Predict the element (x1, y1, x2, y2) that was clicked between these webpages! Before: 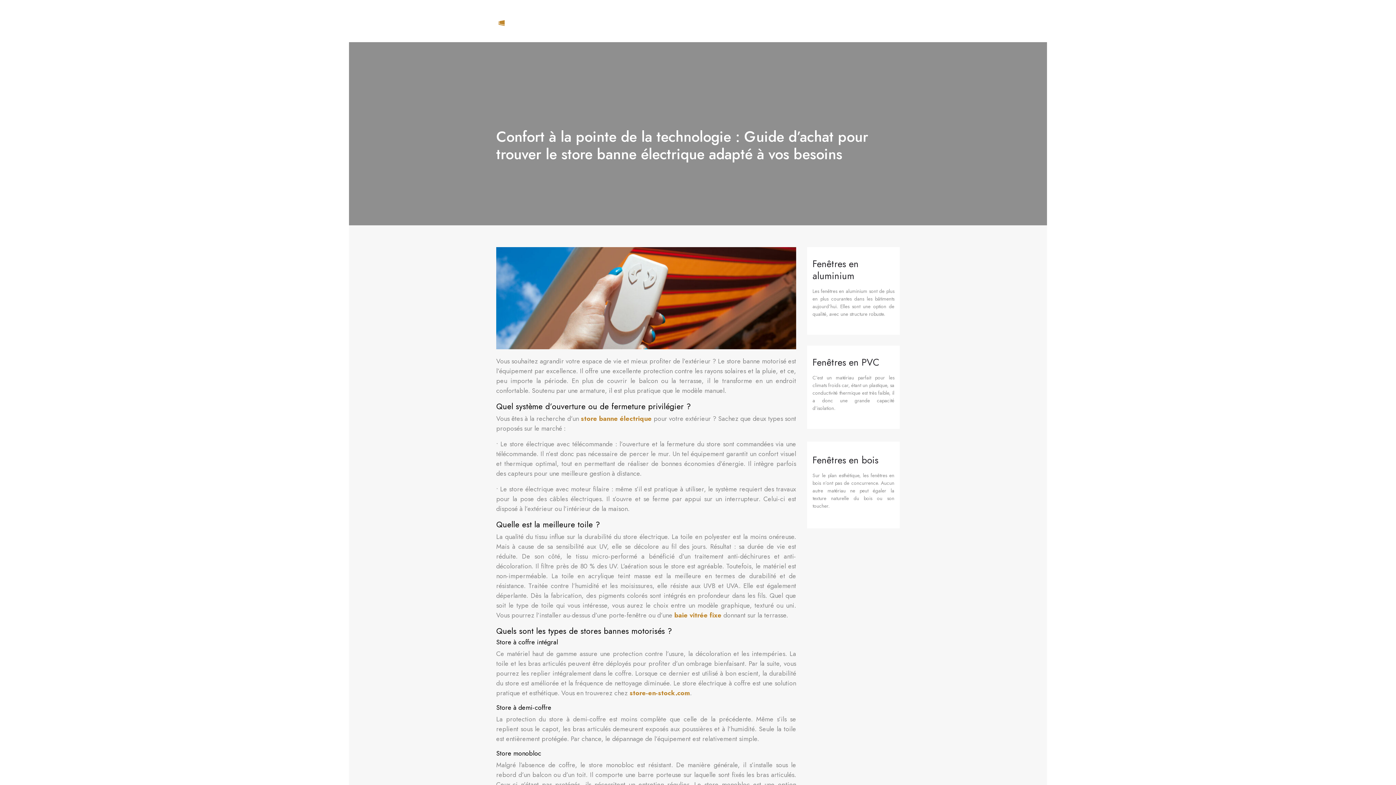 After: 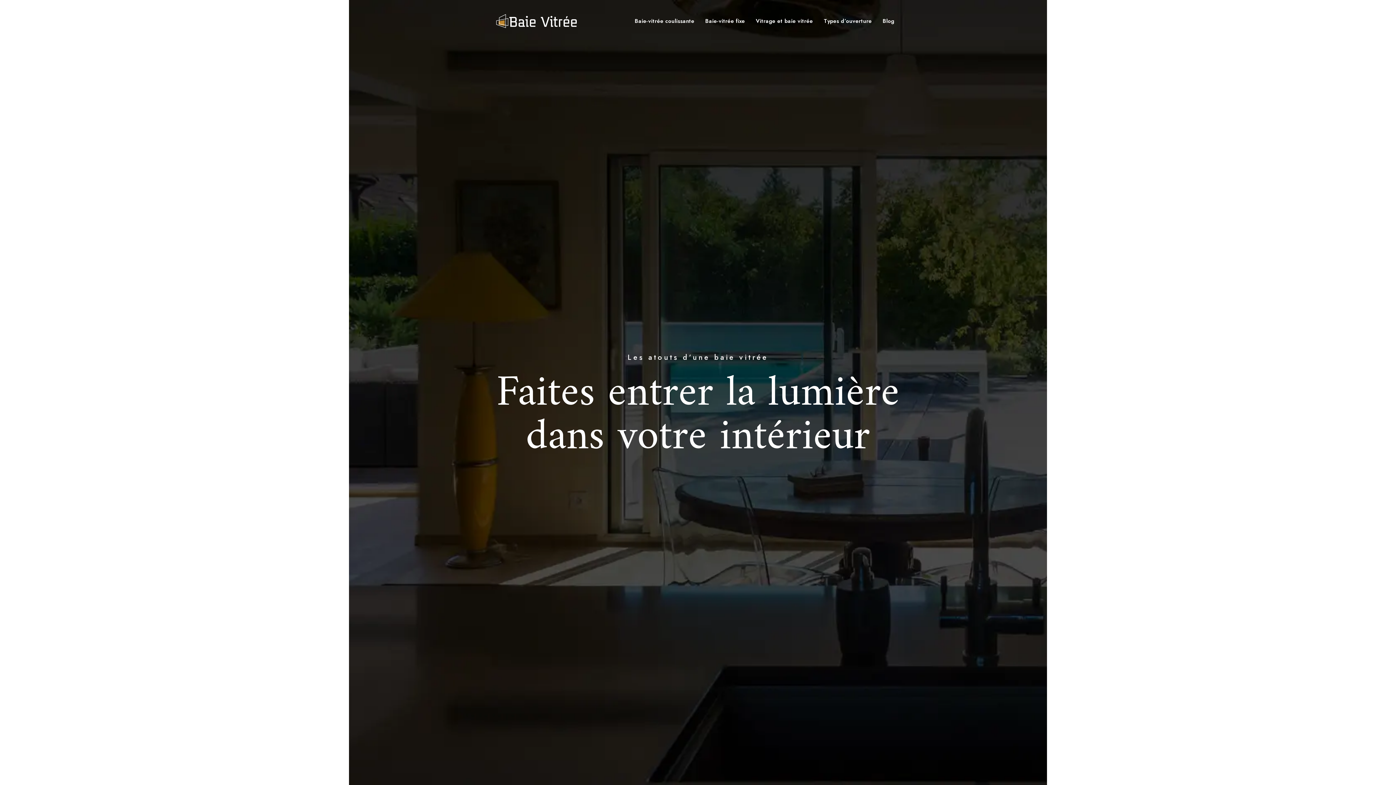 Action: bbox: (496, 13, 576, 28)